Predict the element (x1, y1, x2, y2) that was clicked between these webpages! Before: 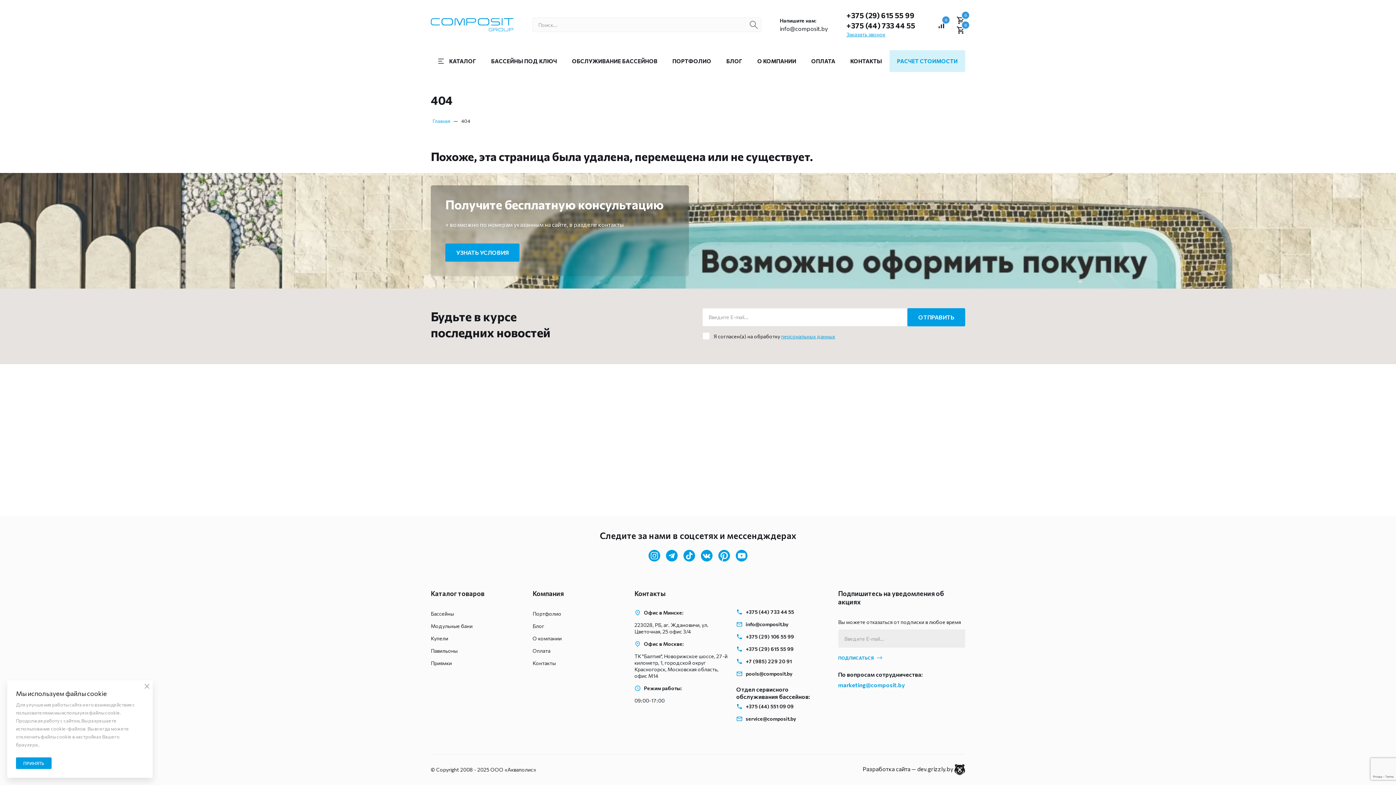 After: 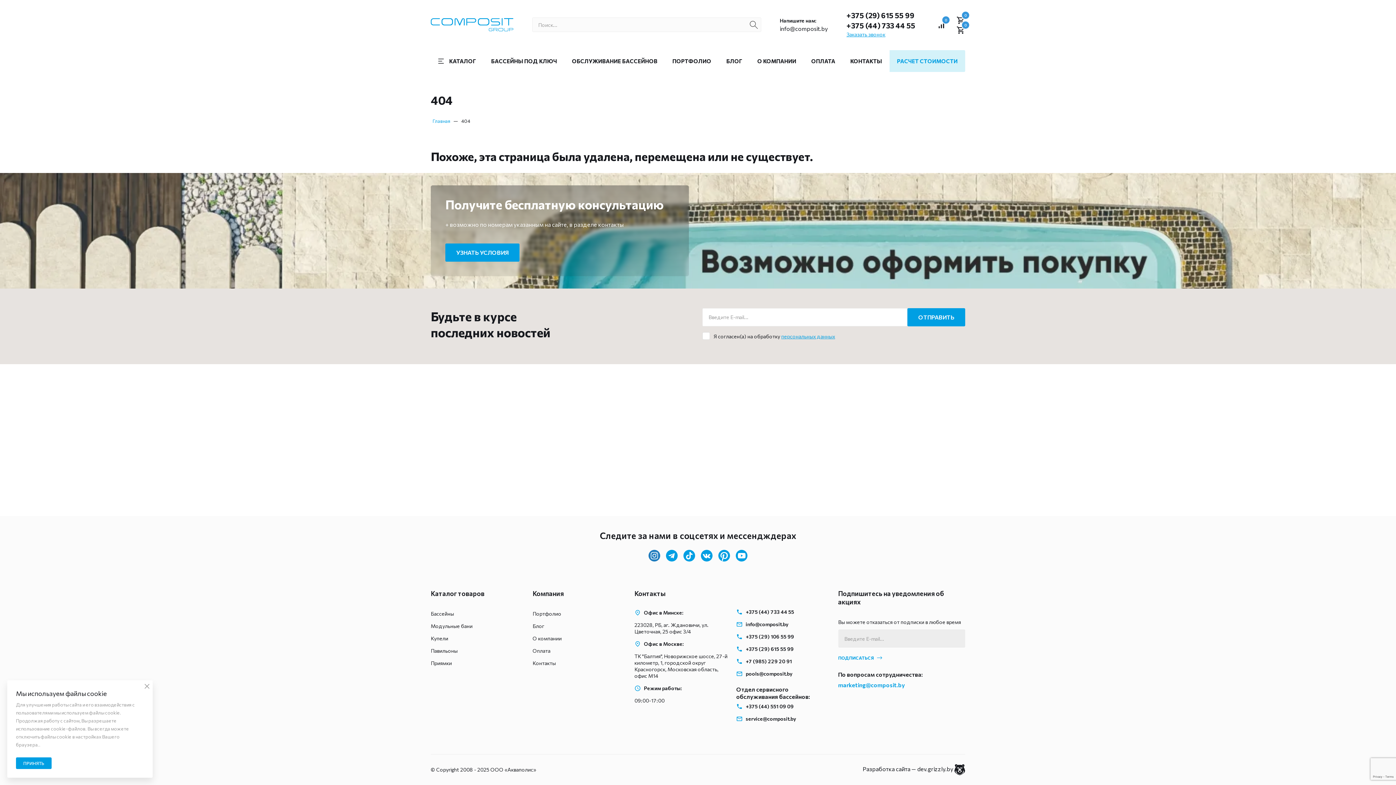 Action: bbox: (648, 551, 660, 558)